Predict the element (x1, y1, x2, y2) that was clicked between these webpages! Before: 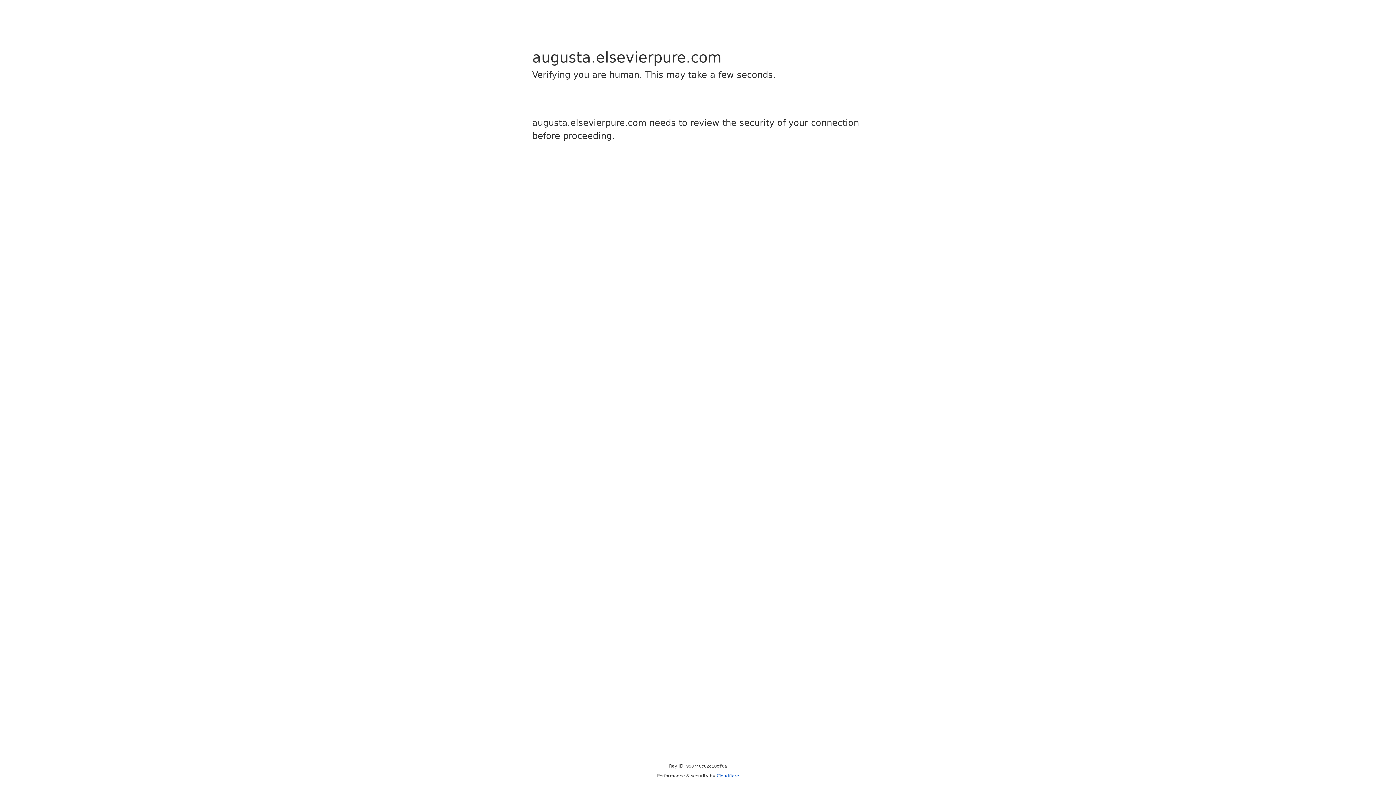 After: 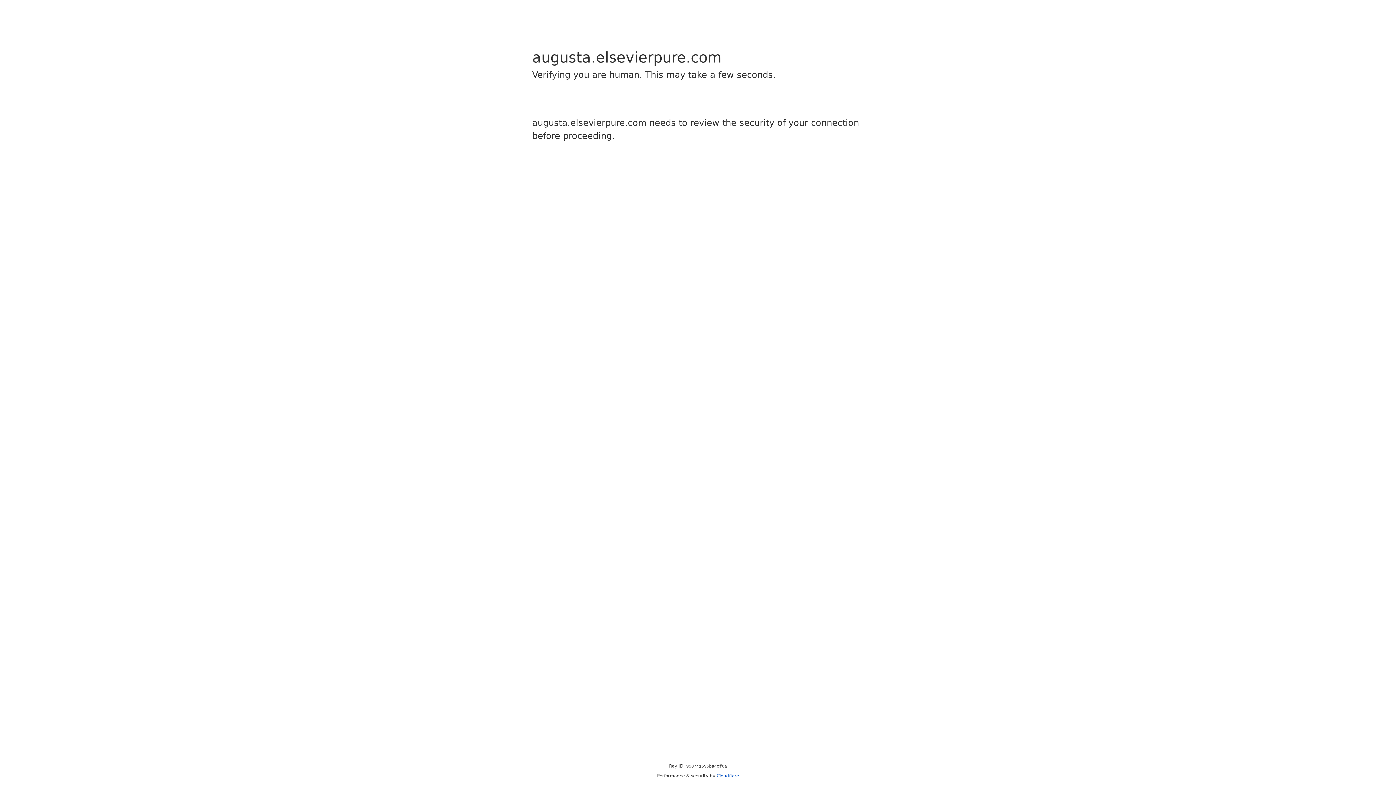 Action: label: Cloudflare bbox: (716, 773, 739, 778)